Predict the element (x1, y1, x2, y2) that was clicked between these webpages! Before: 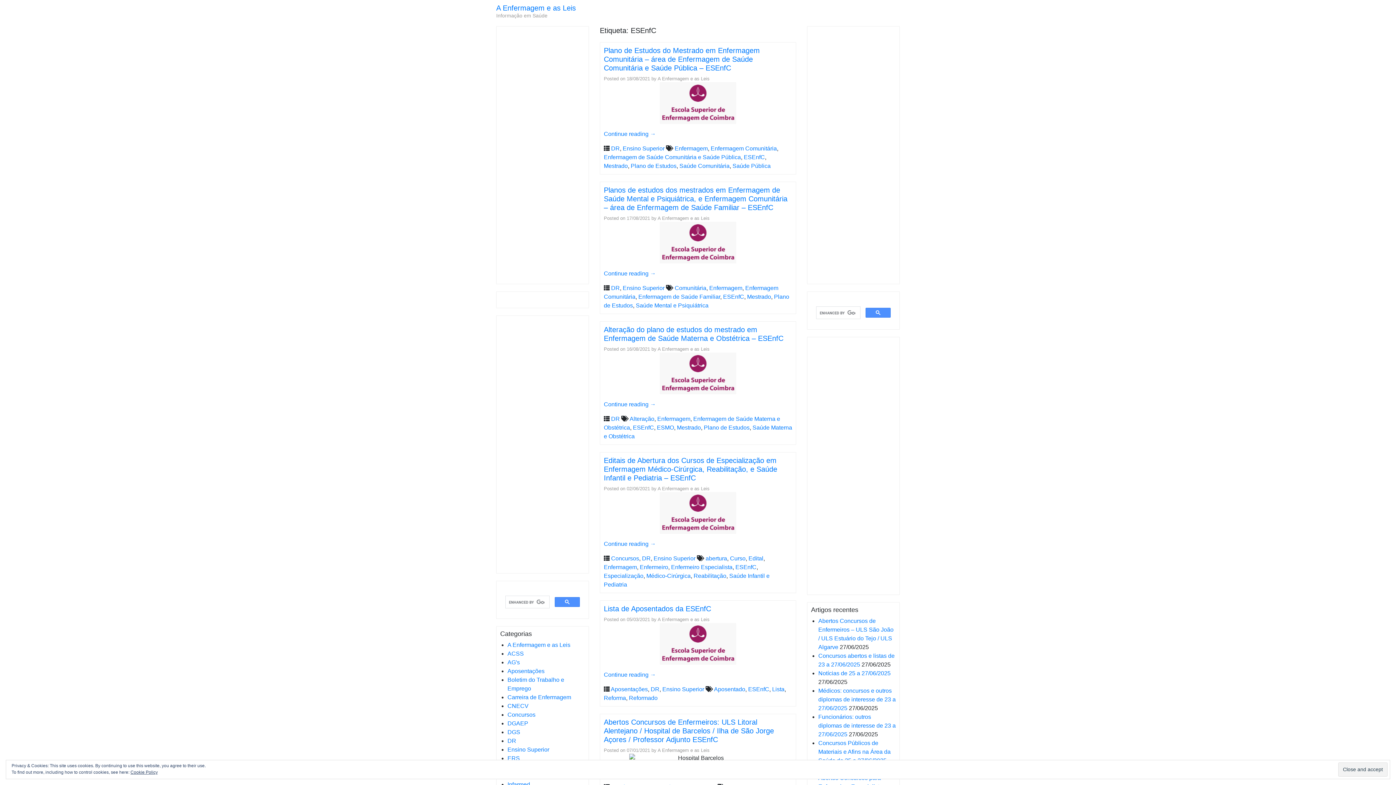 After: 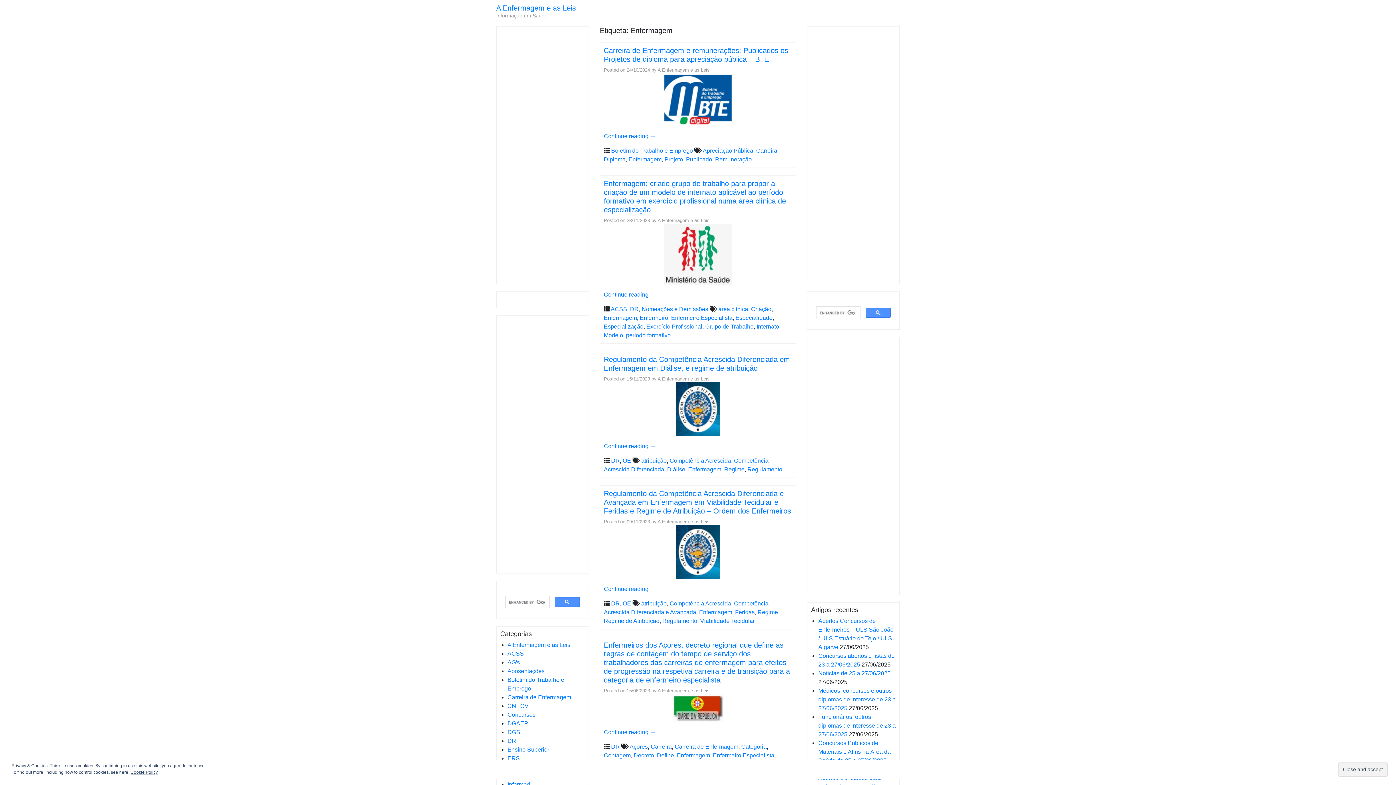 Action: label: Enfermagem bbox: (657, 416, 690, 422)